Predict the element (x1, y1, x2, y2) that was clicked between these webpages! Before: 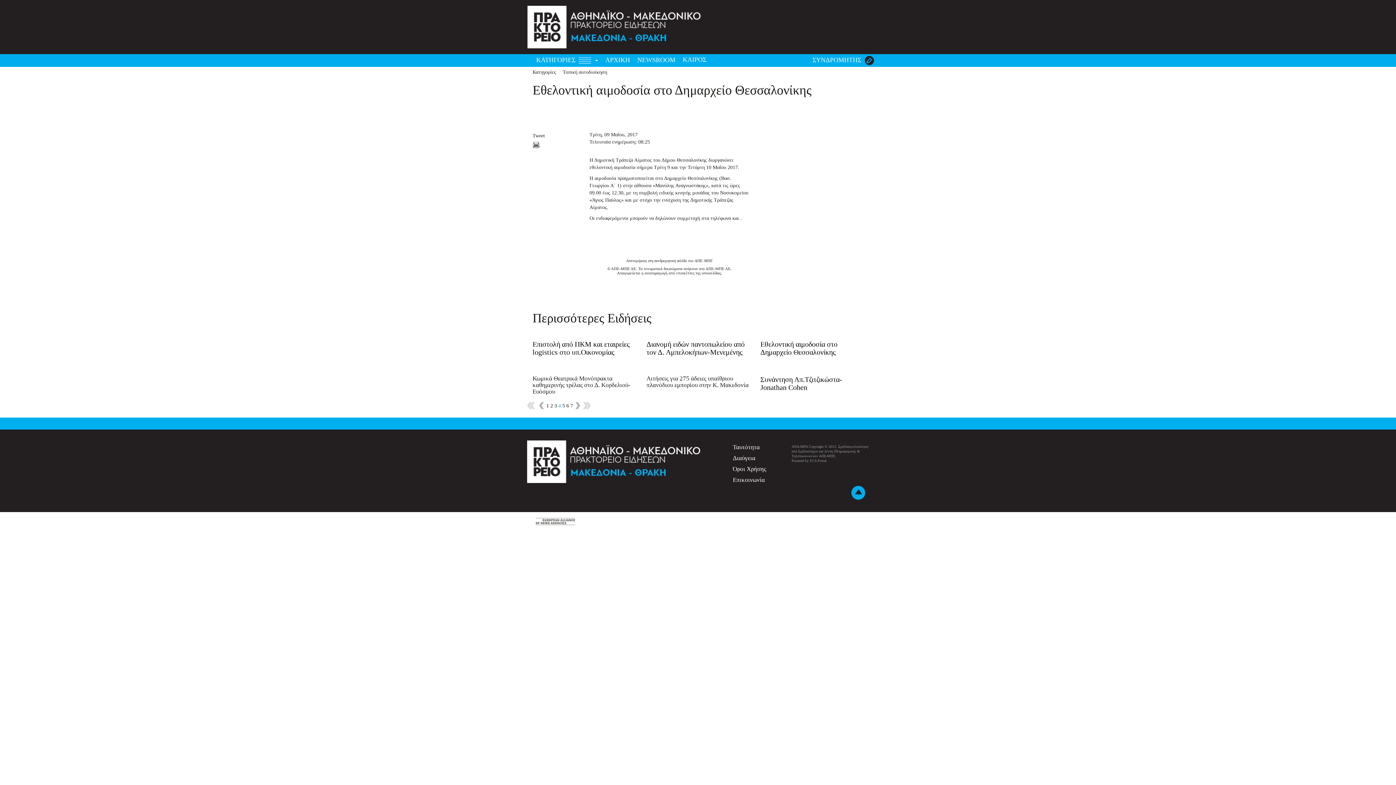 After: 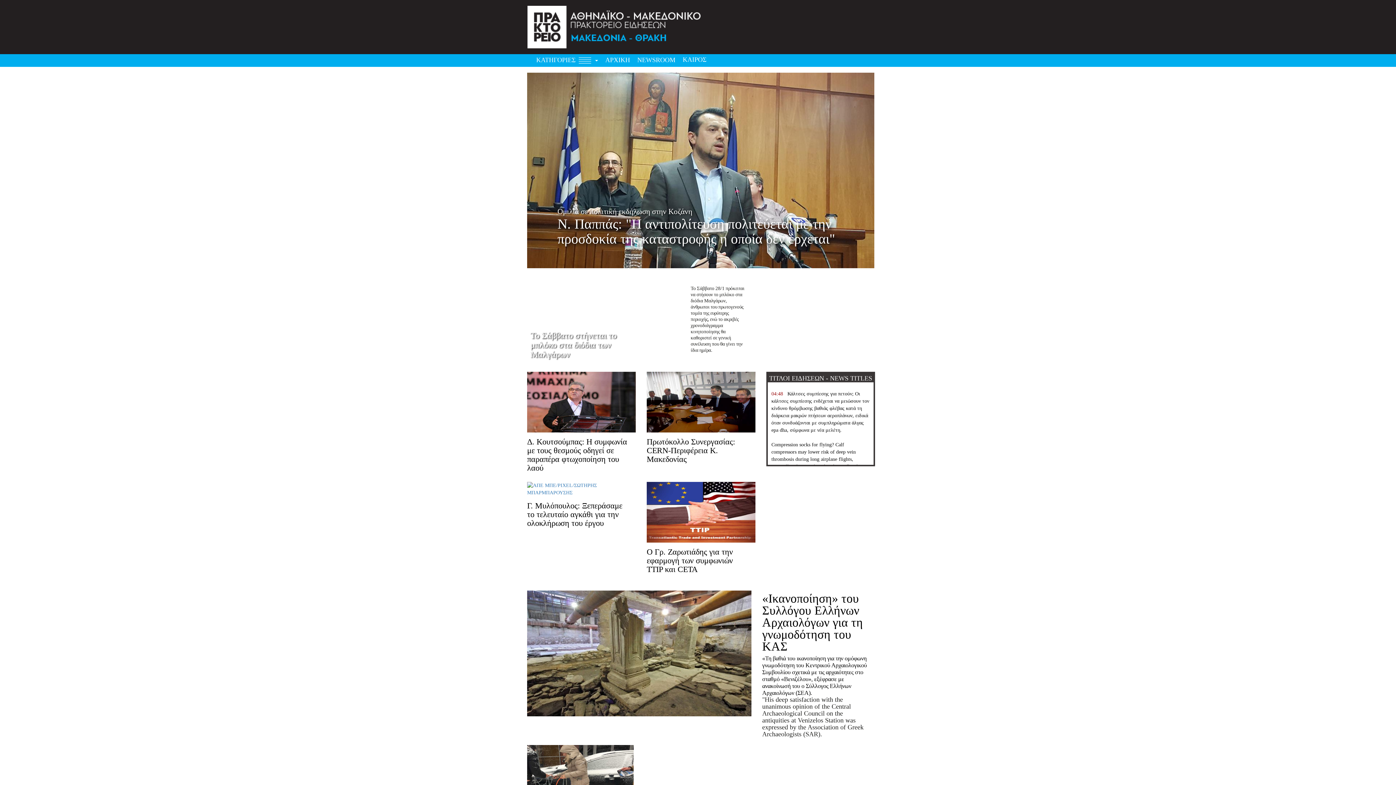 Action: bbox: (527, 458, 701, 464)